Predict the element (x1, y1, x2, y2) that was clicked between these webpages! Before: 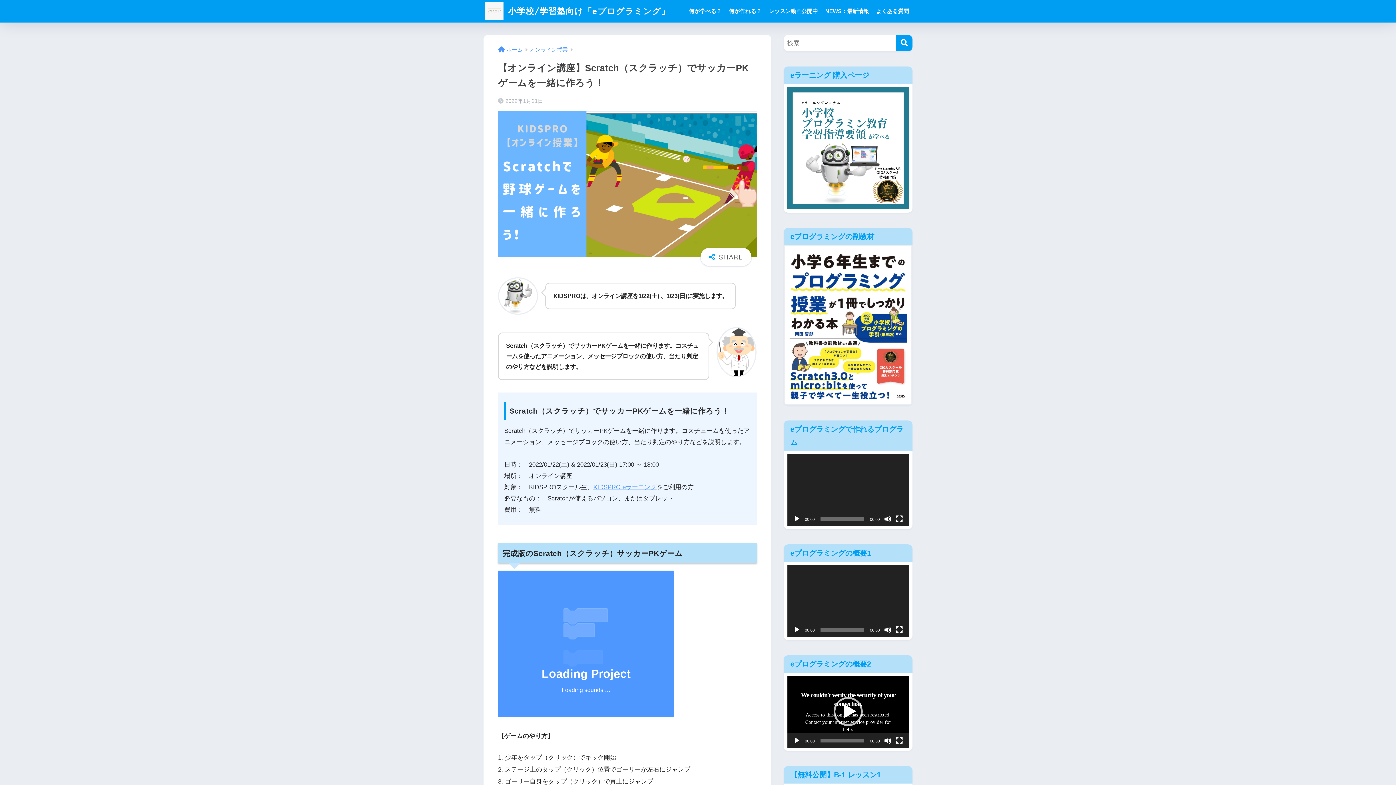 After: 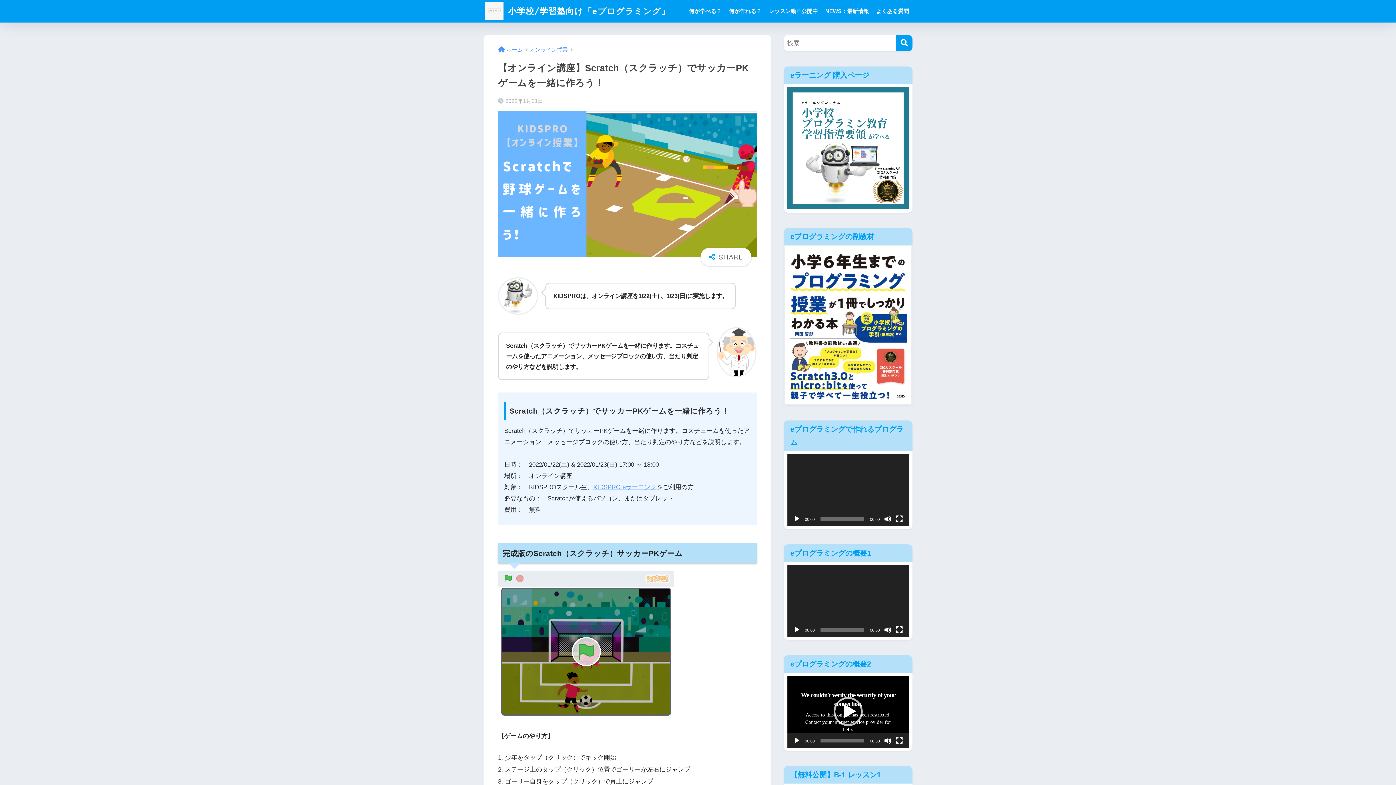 Action: bbox: (784, 84, 912, 212)